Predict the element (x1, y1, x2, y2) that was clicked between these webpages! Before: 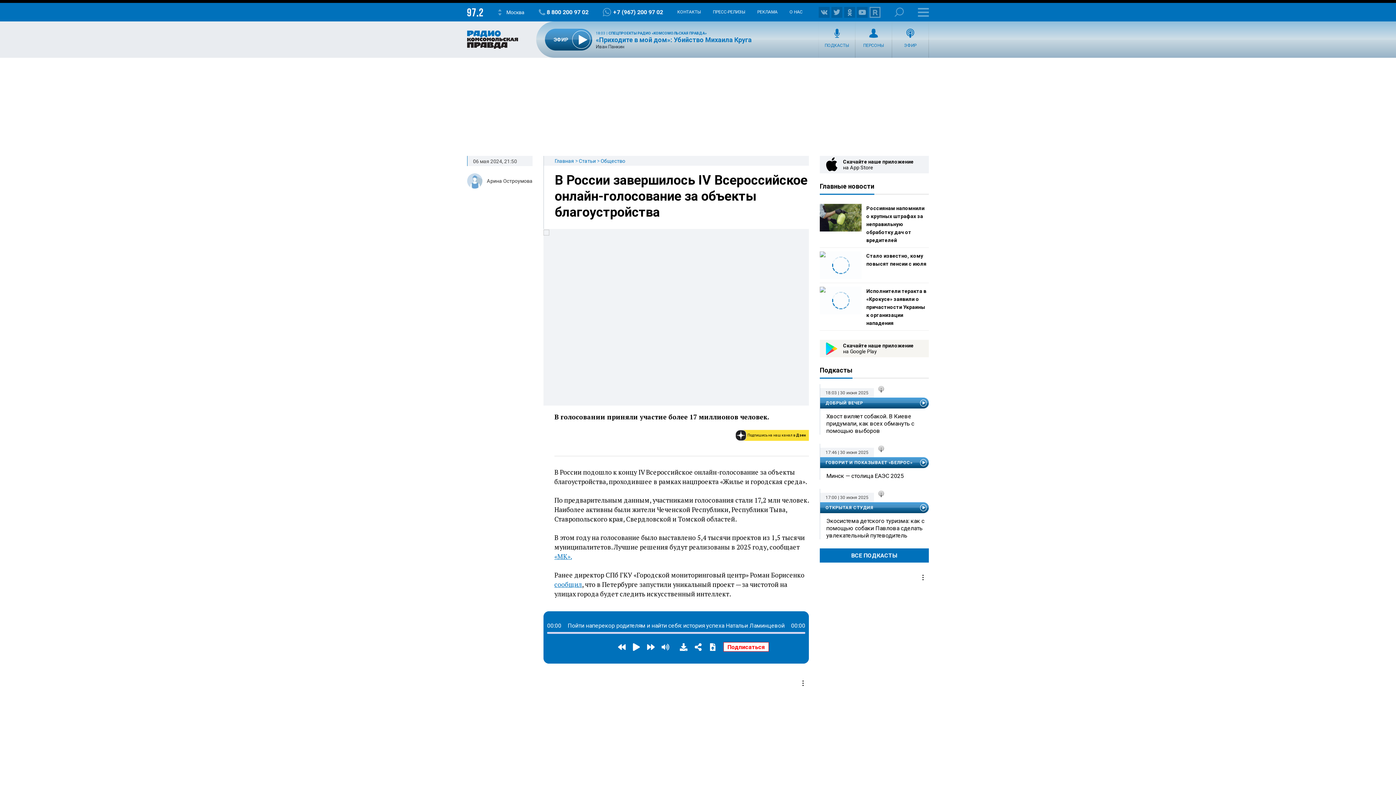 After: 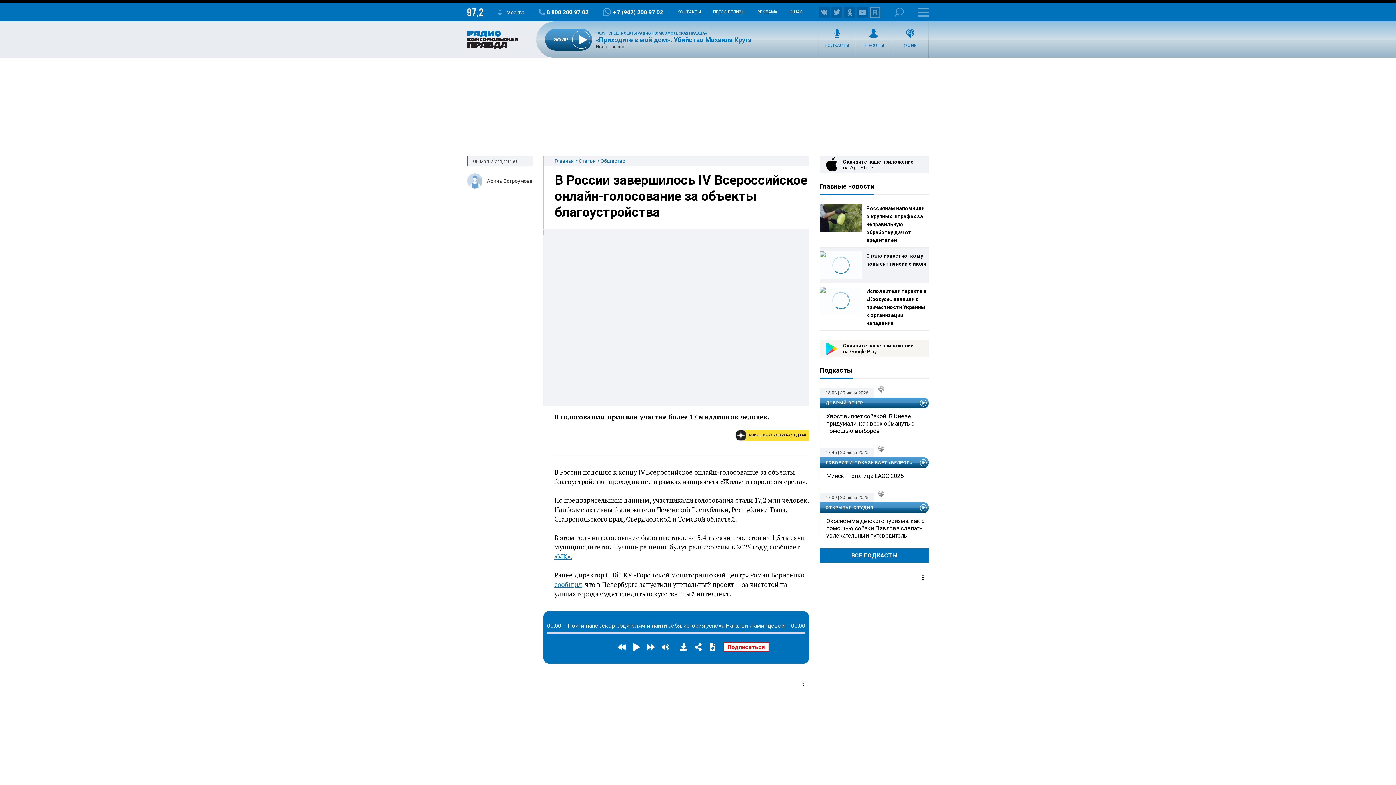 Action: bbox: (820, 251, 861, 279)